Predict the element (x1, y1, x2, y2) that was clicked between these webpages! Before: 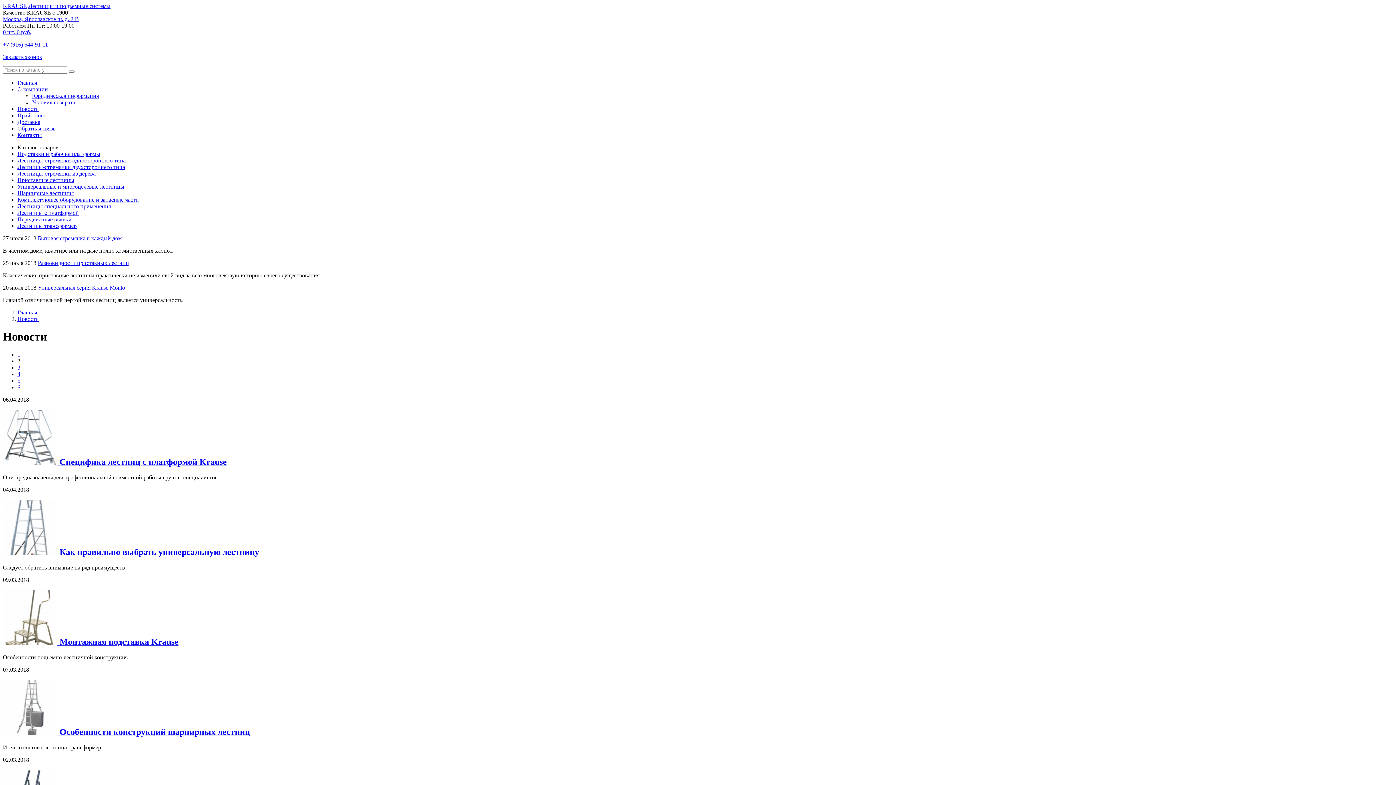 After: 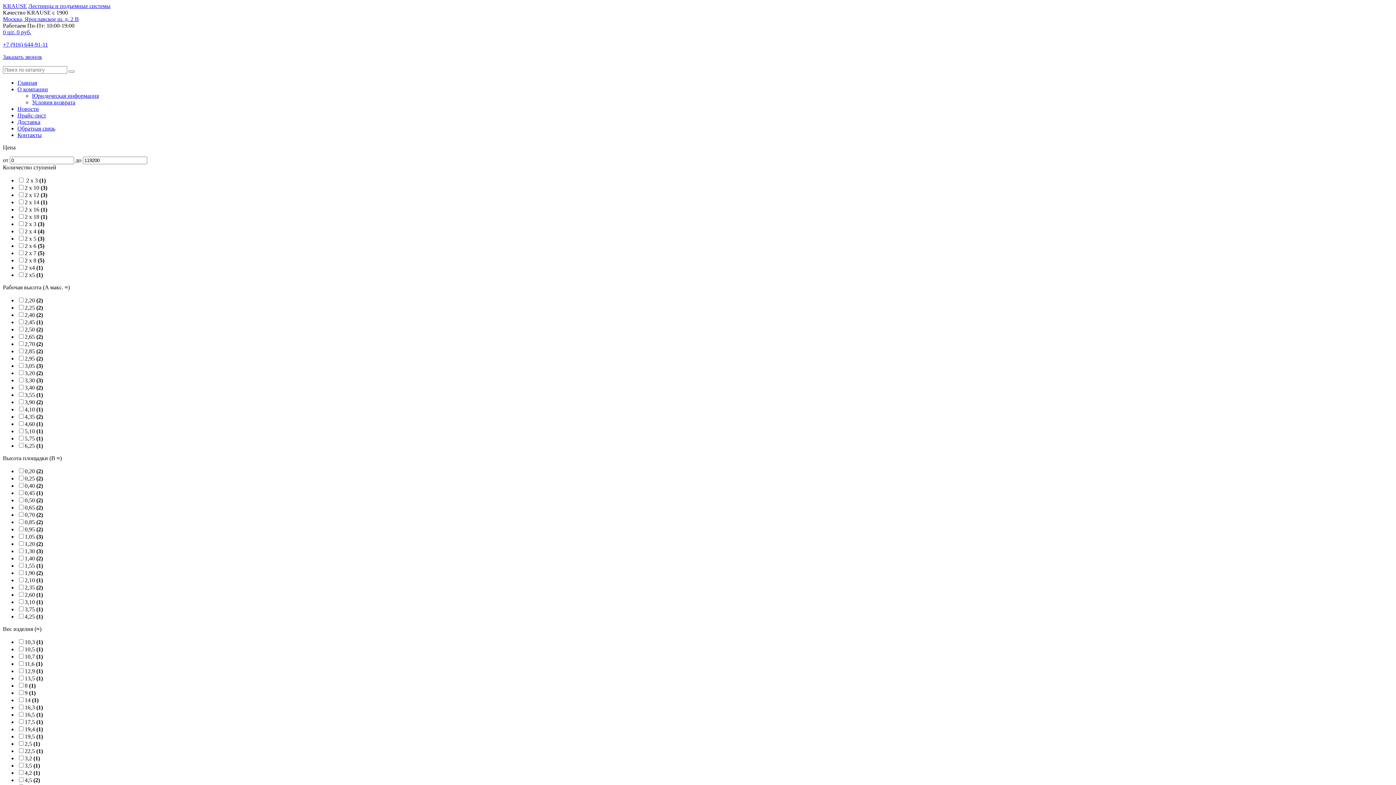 Action: label: Лестницы-стремянки двухстороннего типа bbox: (17, 164, 125, 170)